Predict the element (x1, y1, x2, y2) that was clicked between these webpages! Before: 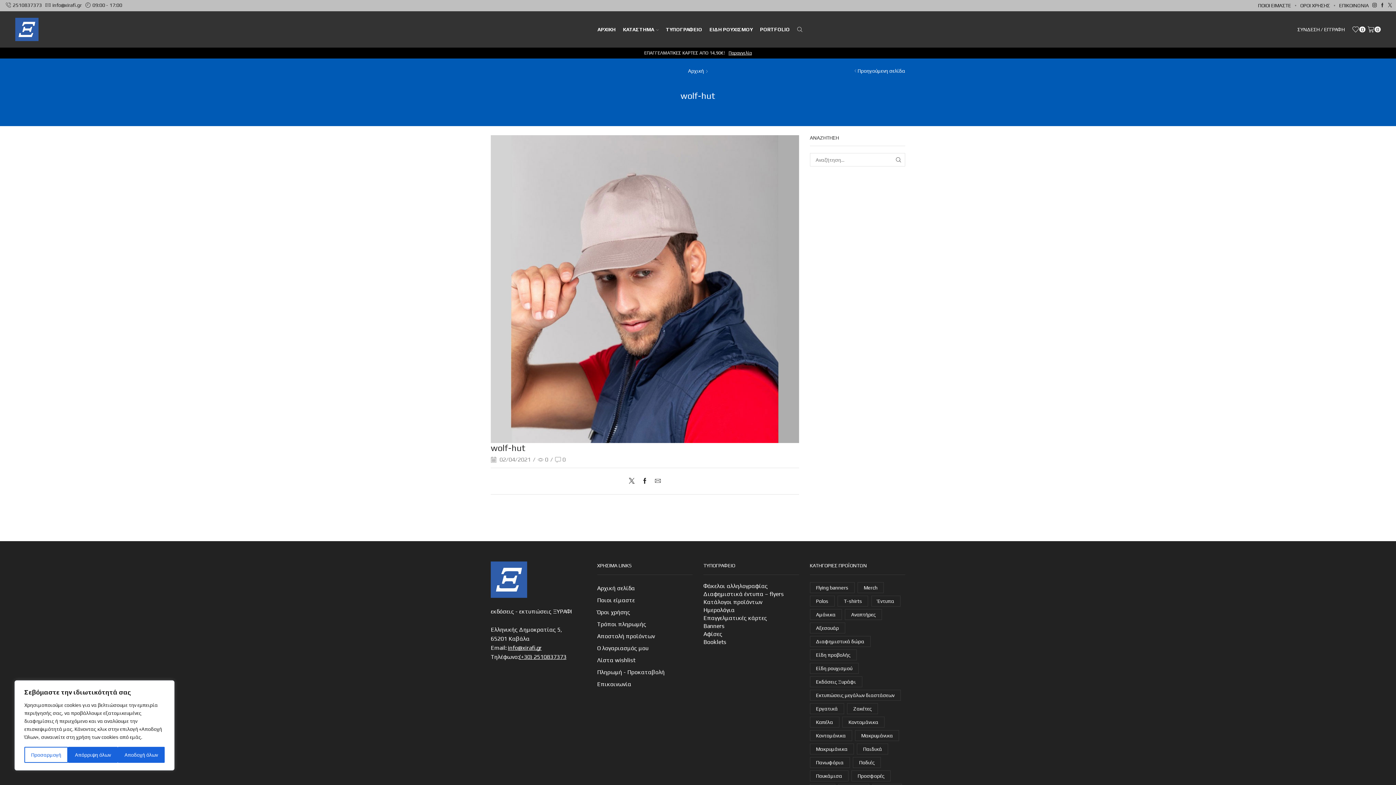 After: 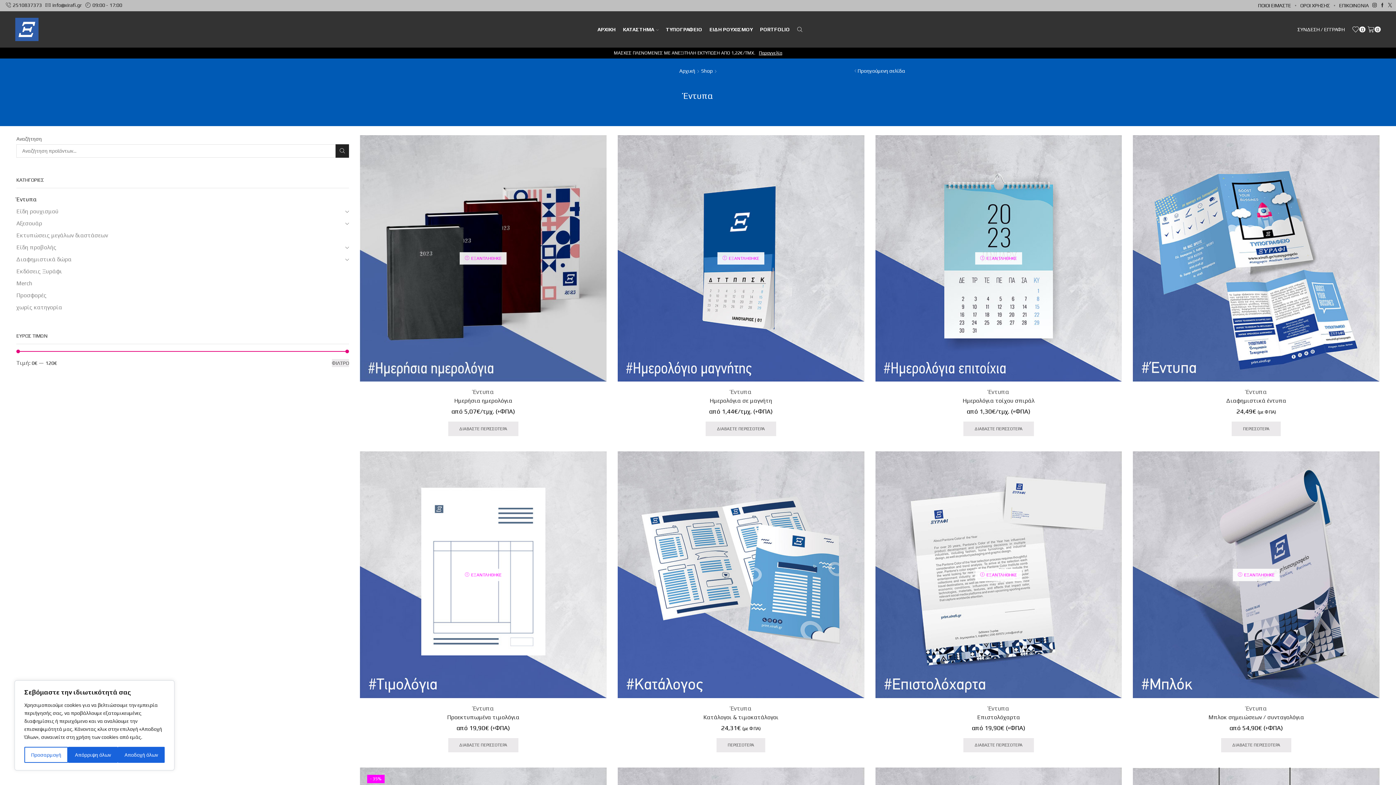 Action: bbox: (662, 20, 706, 38) label: ΤΥΠΟΓΡΑΦΕΙΟ